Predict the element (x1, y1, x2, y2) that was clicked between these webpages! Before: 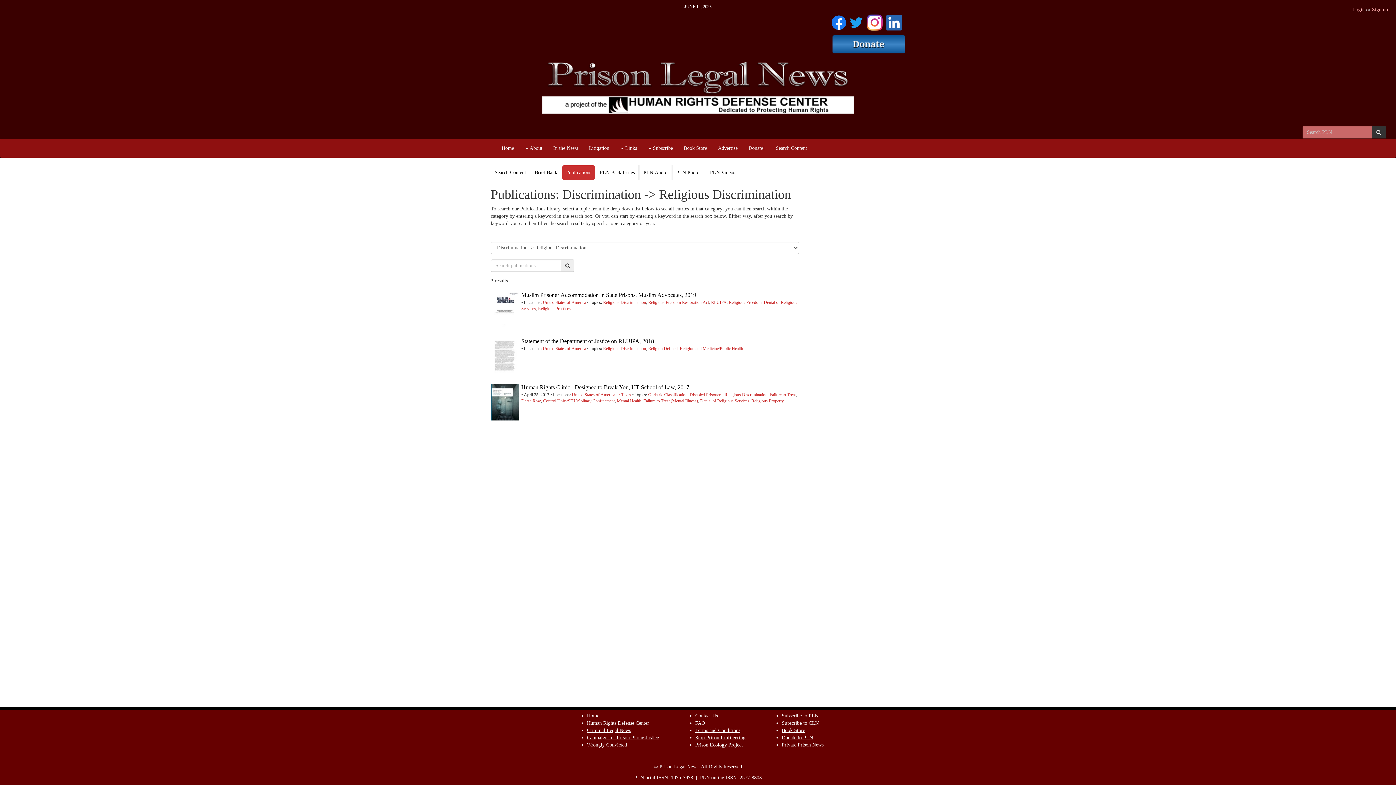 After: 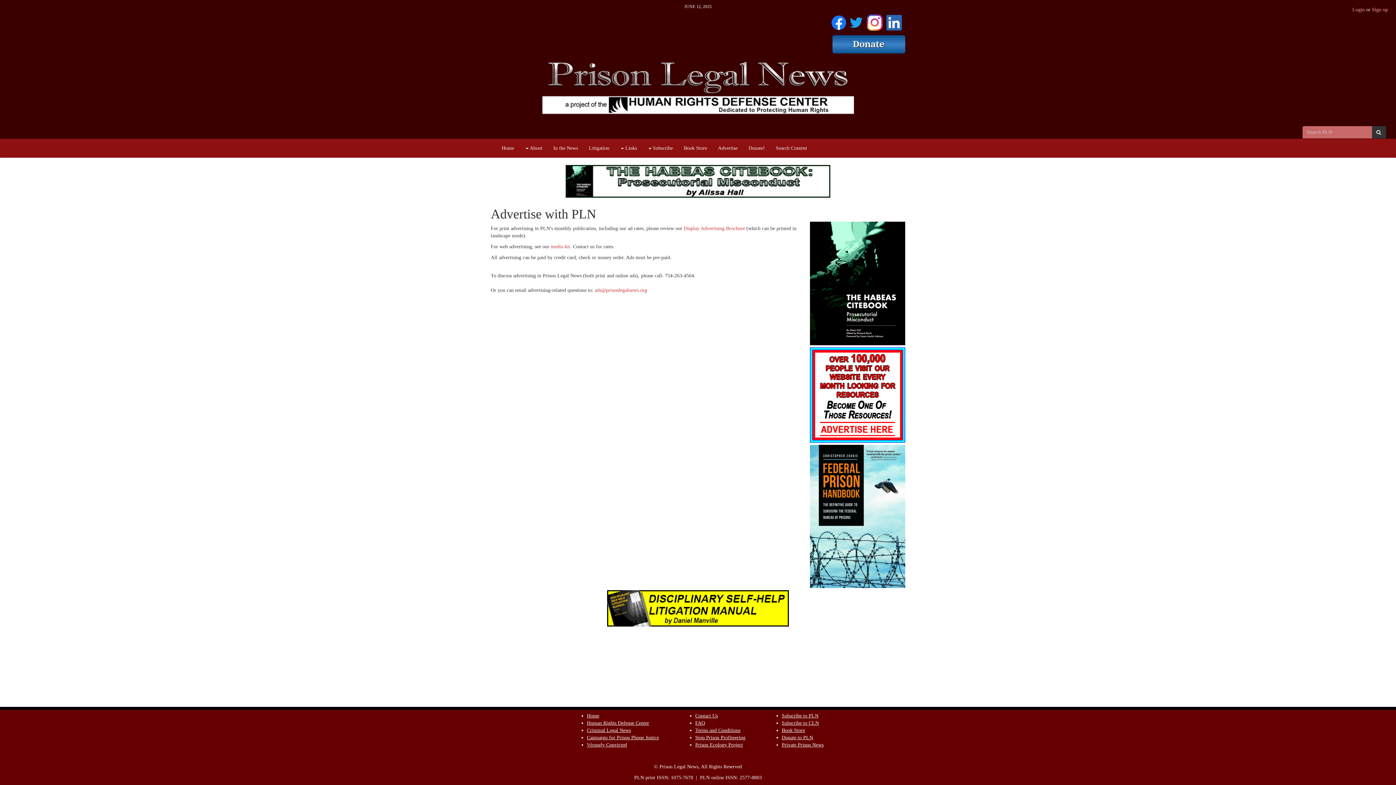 Action: label: Advertise bbox: (712, 139, 743, 157)